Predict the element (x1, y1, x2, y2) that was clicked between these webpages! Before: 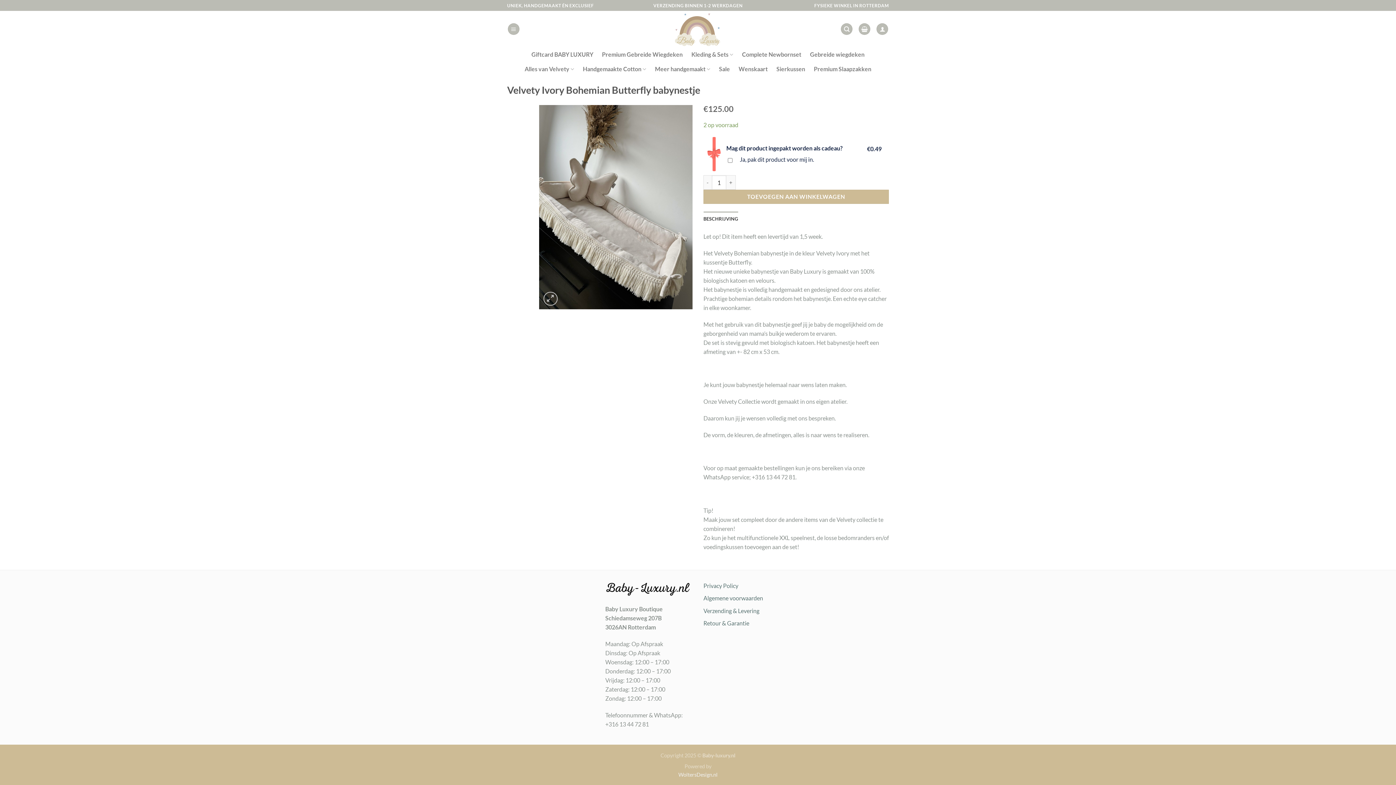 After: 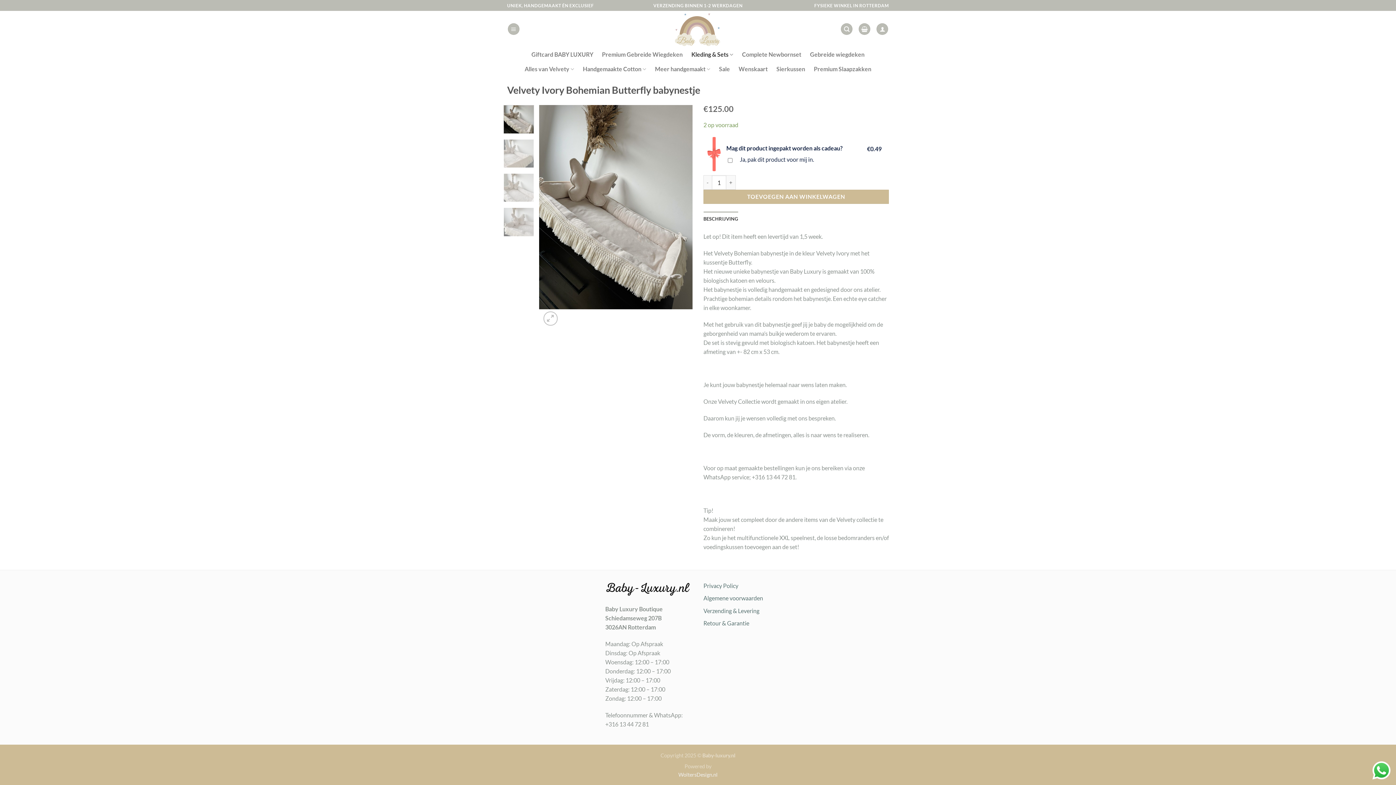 Action: bbox: (687, 47, 737, 61) label: Kleding & Sets